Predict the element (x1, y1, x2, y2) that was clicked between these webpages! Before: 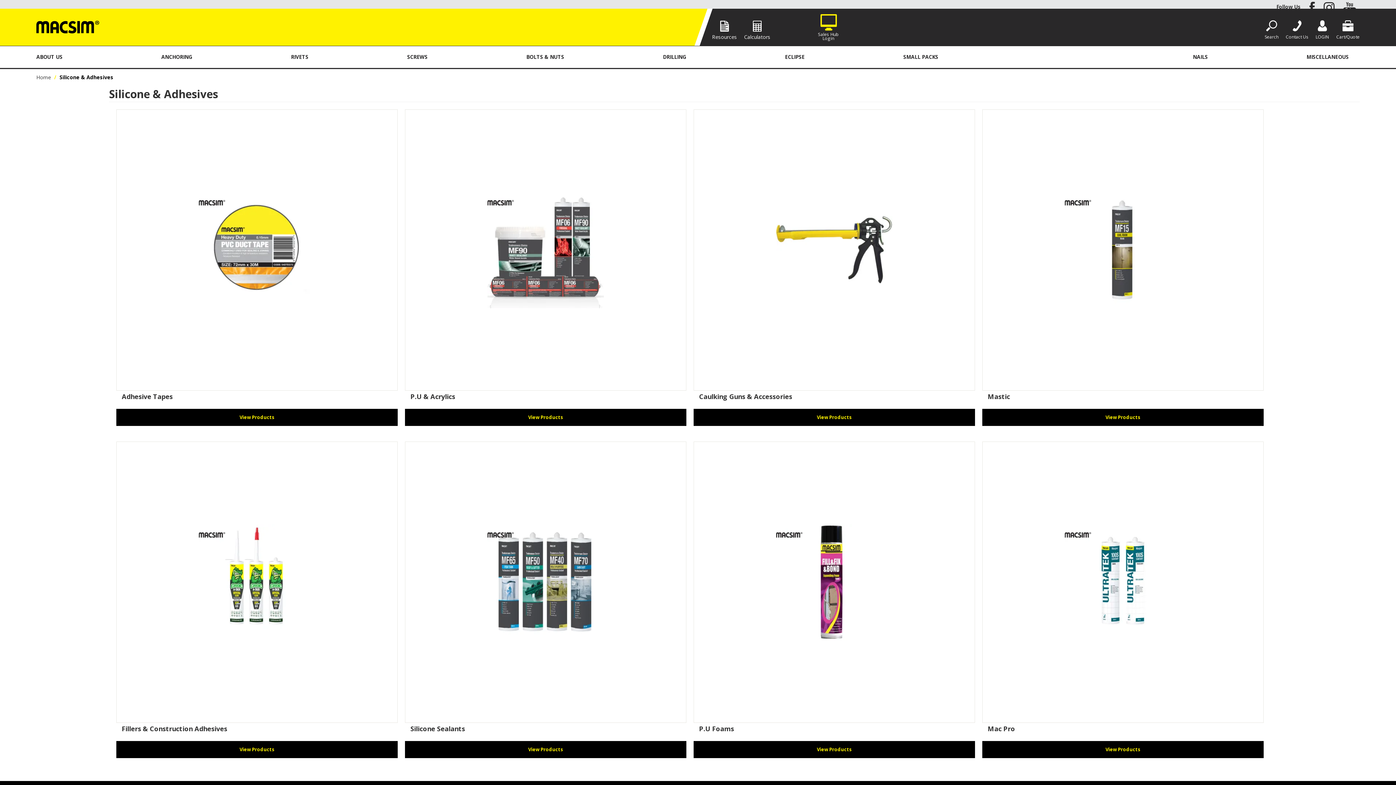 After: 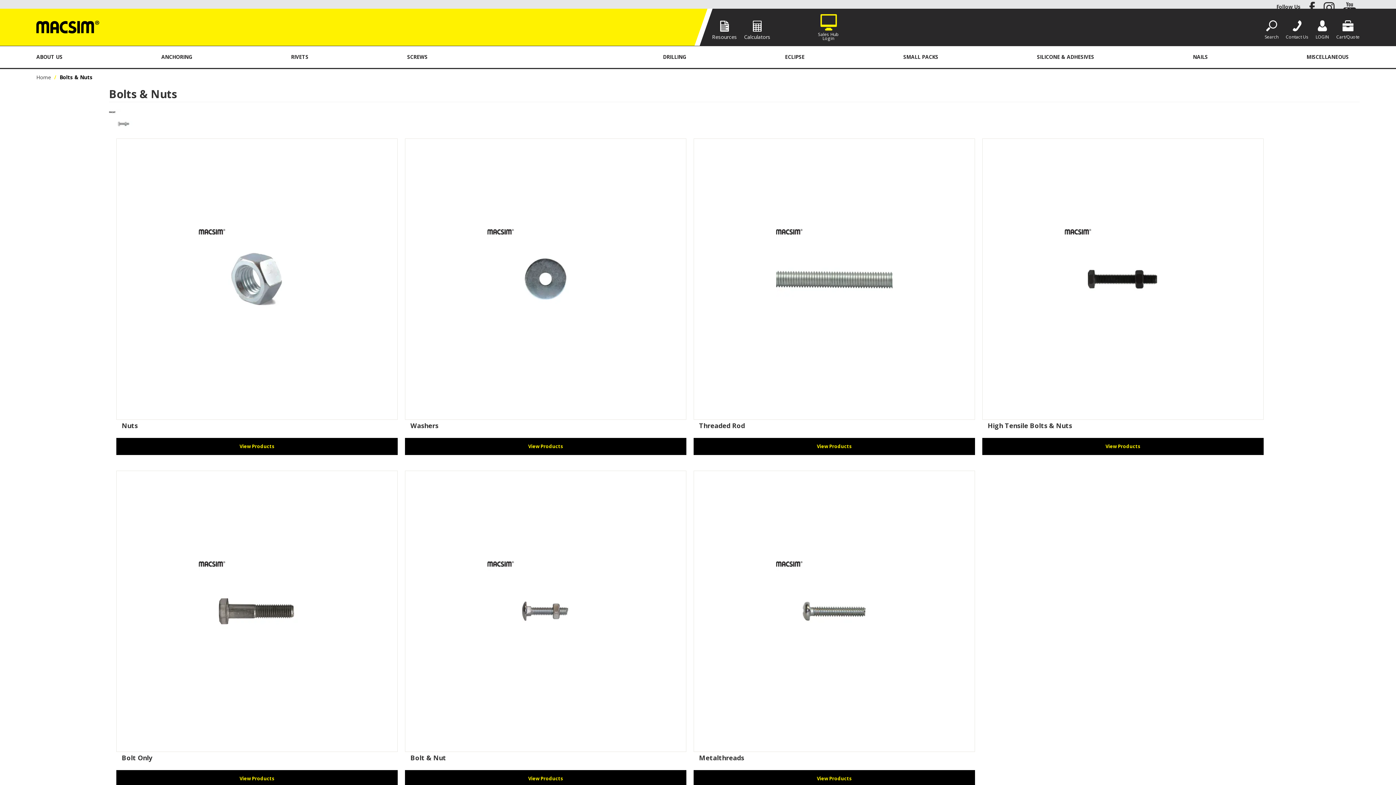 Action: bbox: (526, 46, 564, 68) label: BOLTS & NUTS